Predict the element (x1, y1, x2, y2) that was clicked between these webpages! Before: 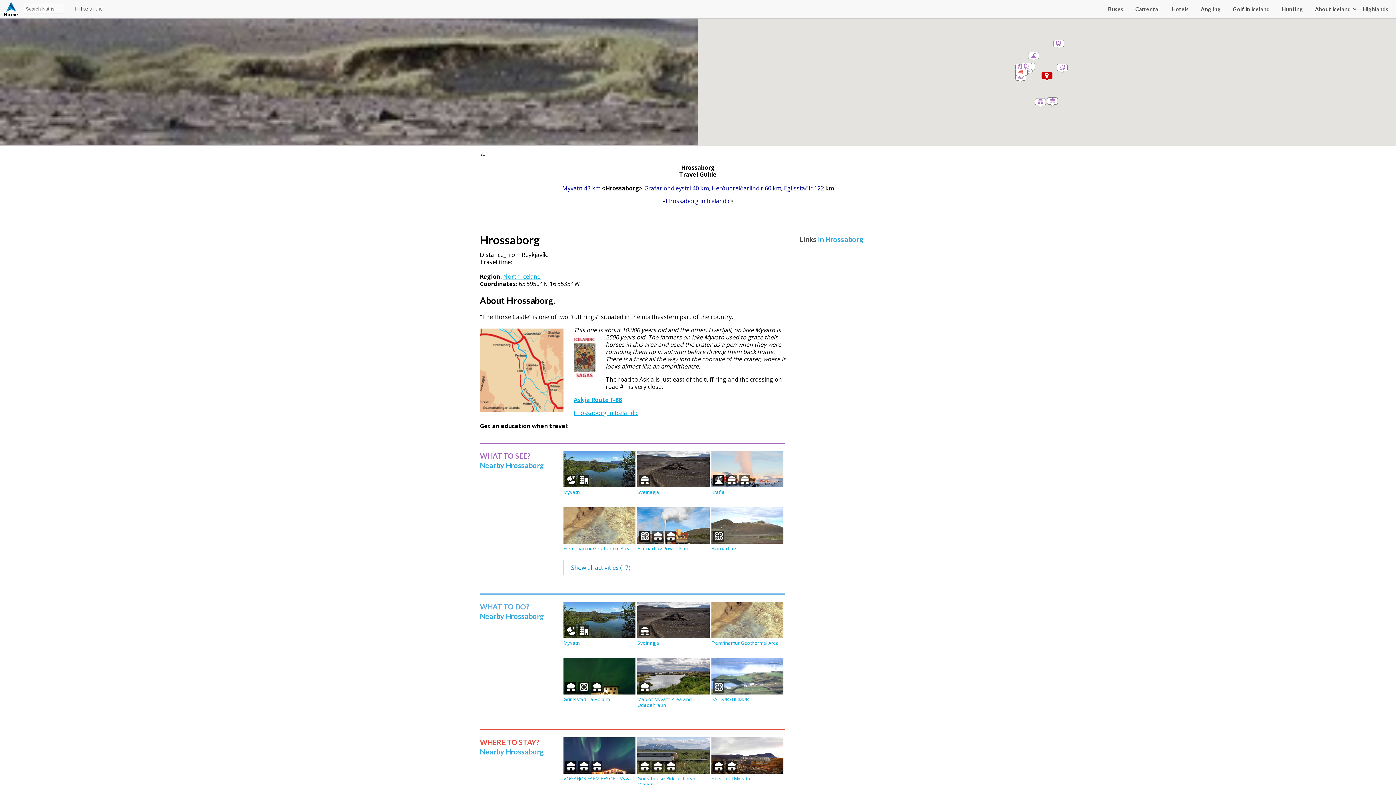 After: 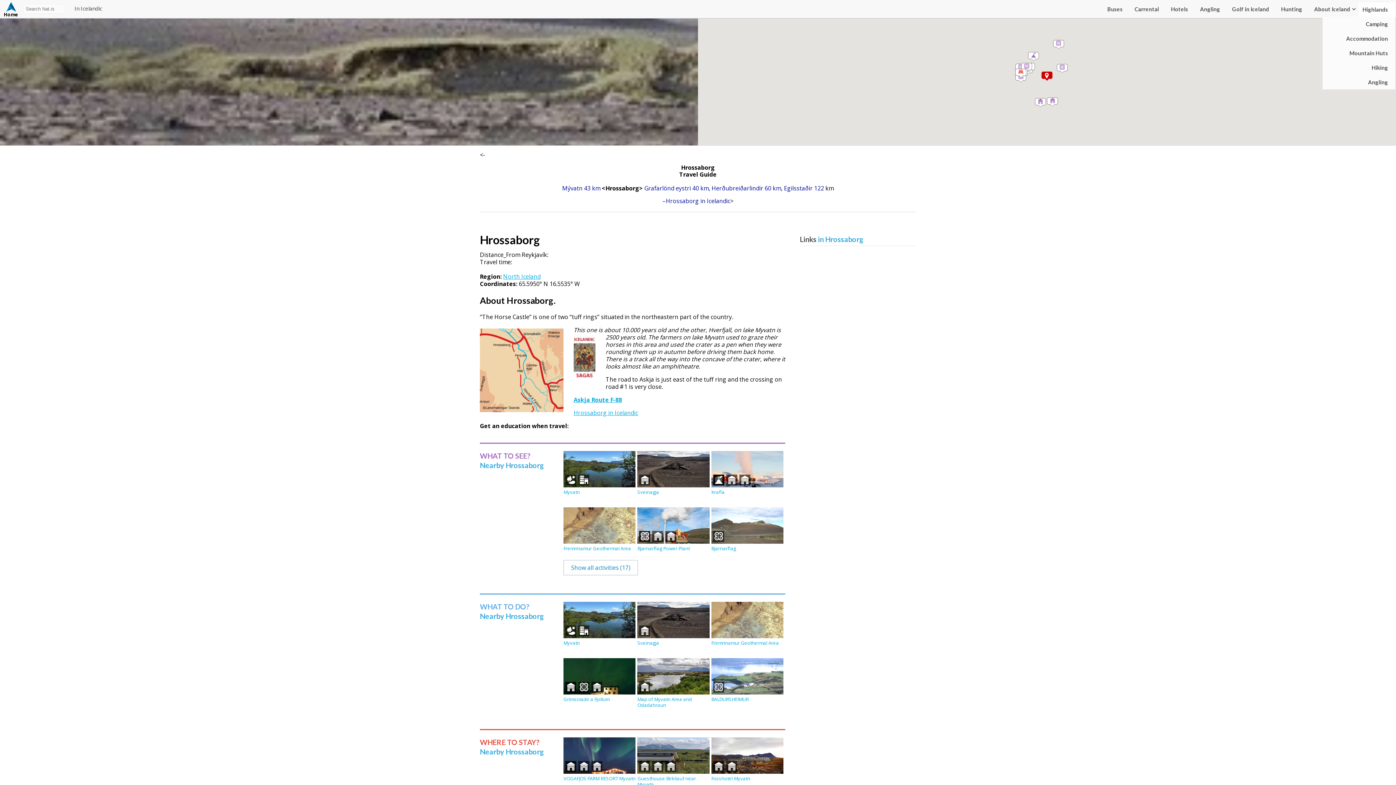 Action: bbox: (1358, 1, 1393, 16) label: Highlands